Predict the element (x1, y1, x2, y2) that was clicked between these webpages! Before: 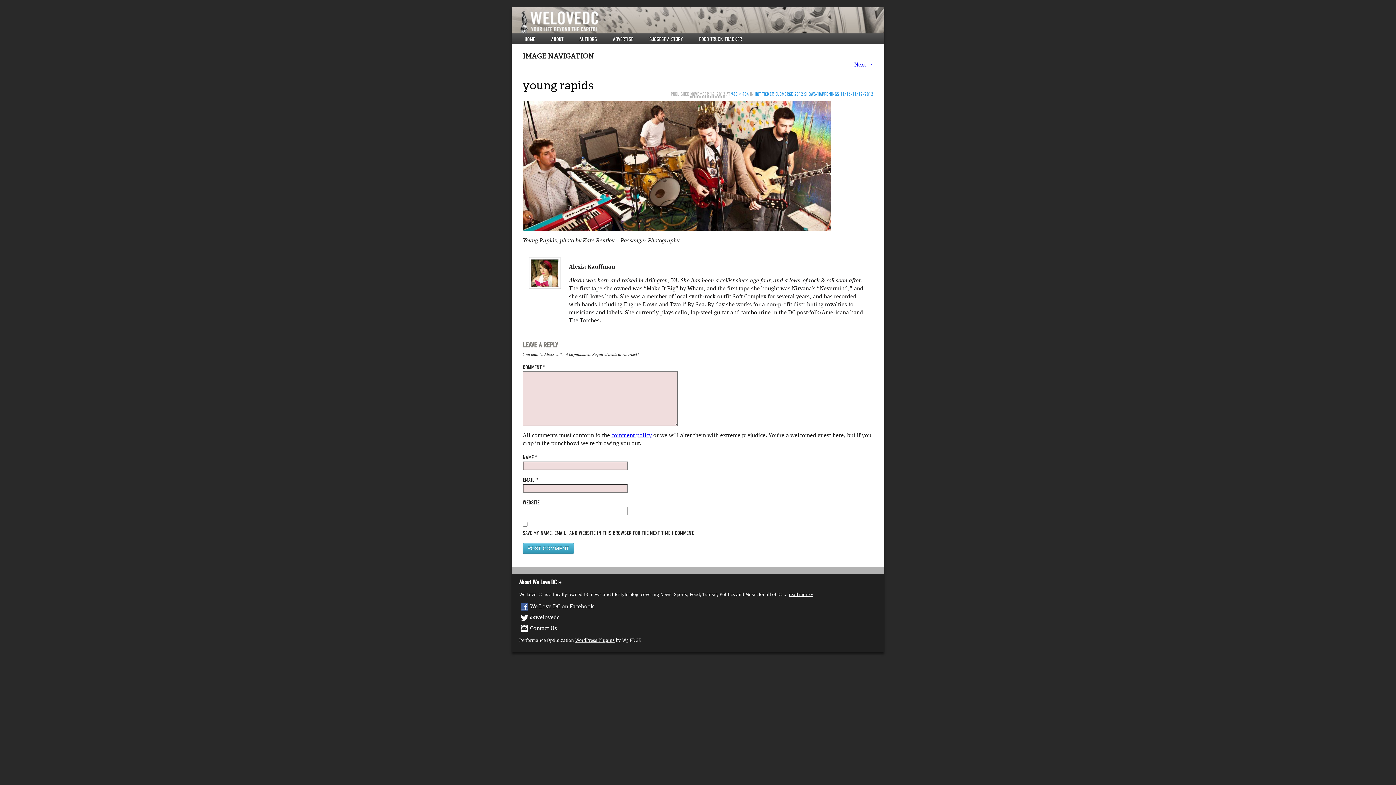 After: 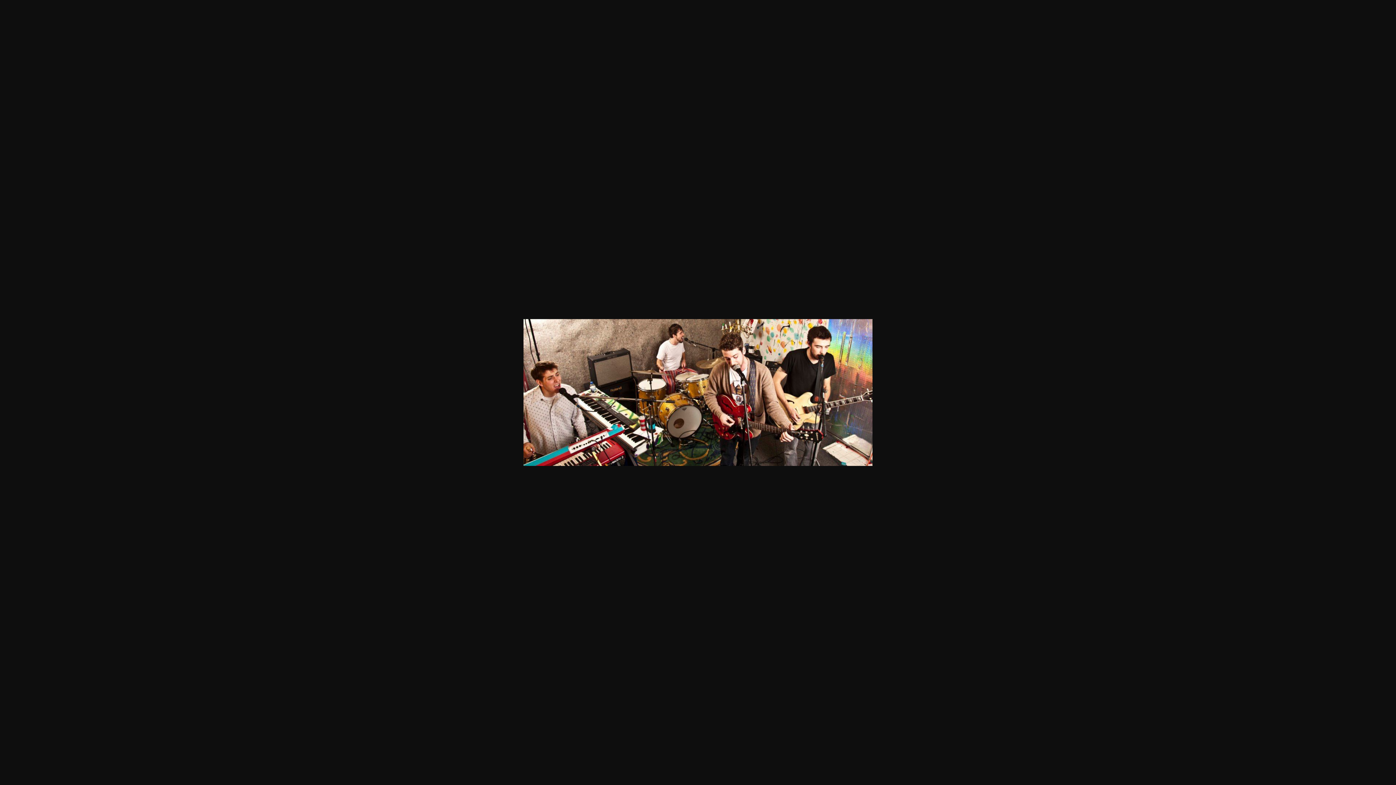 Action: bbox: (731, 91, 749, 97) label: 960 × 404